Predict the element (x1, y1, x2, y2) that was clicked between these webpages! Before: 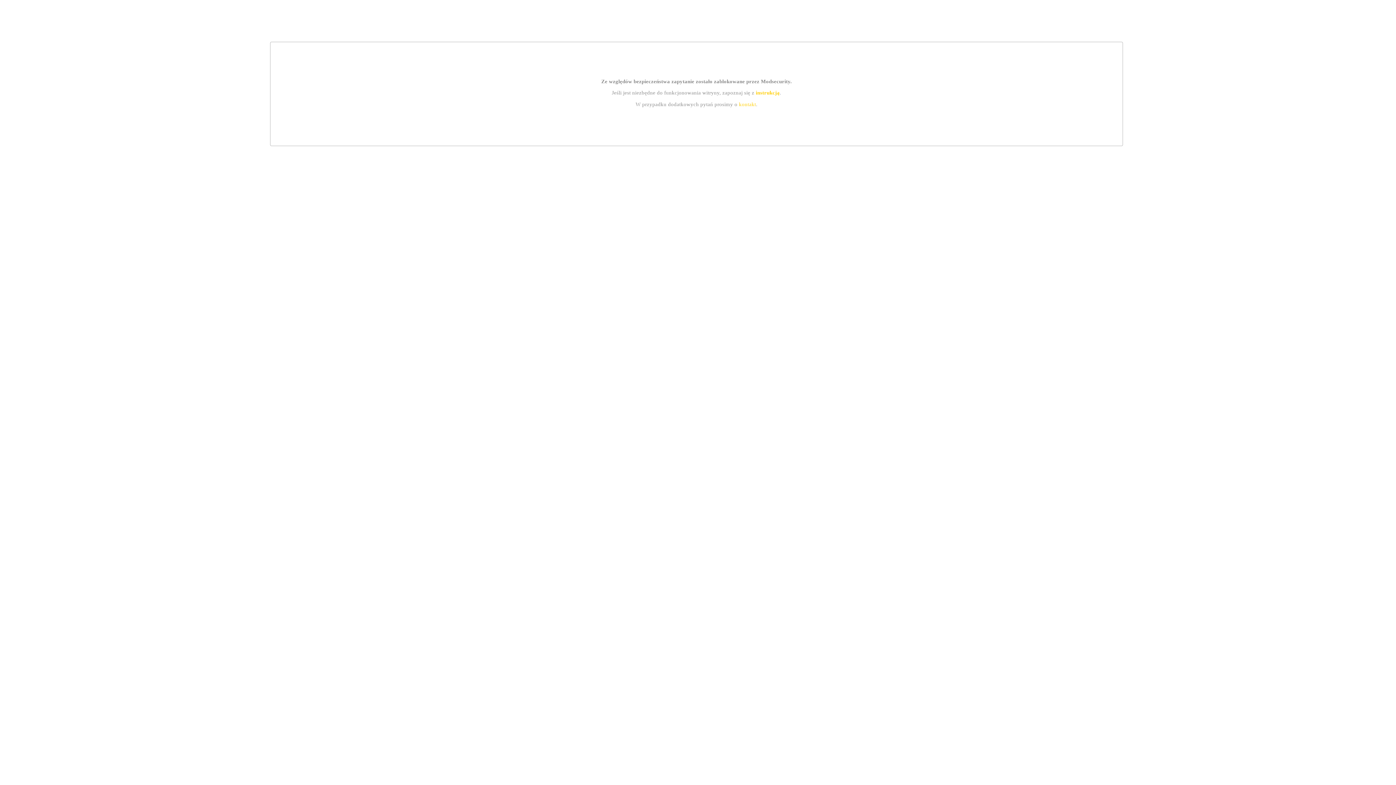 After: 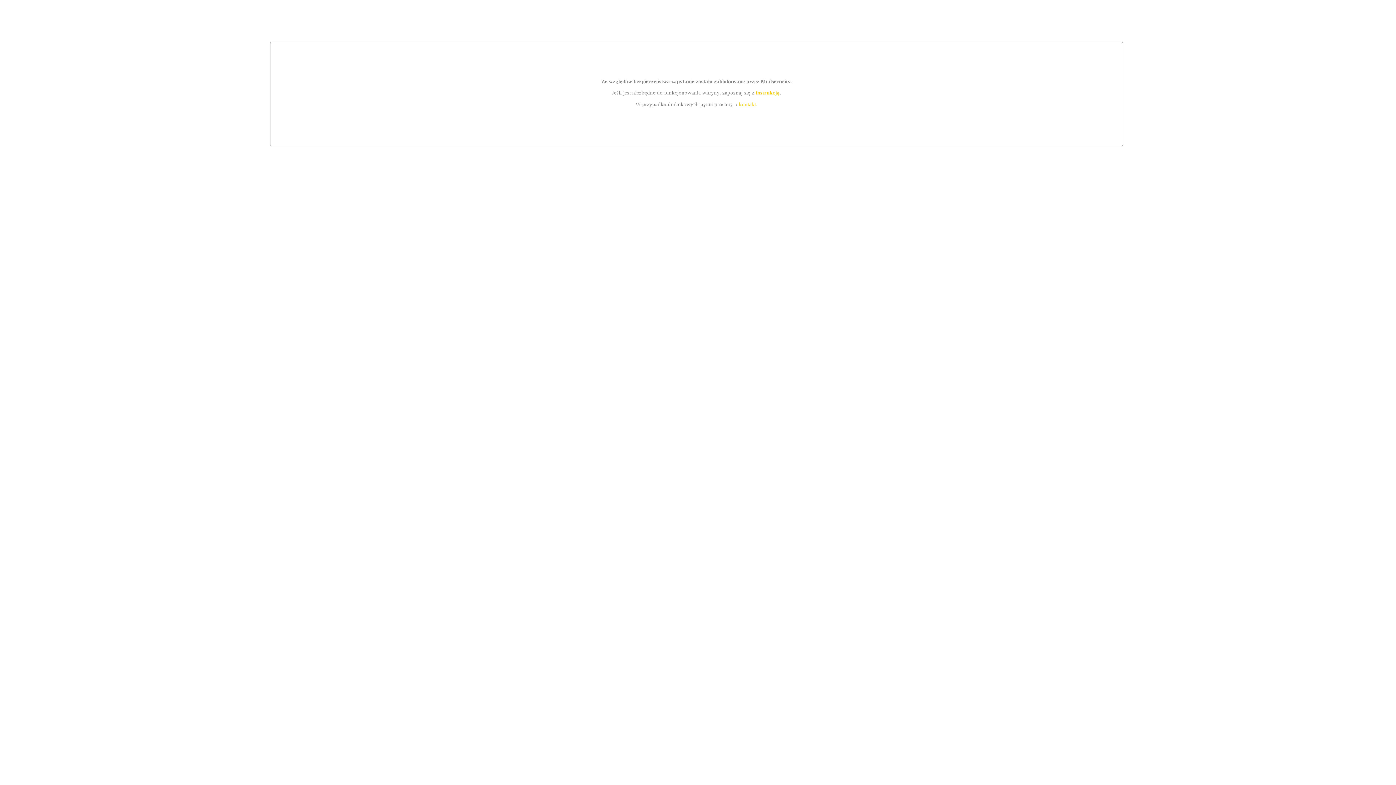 Action: bbox: (739, 101, 756, 107) label: kontakt